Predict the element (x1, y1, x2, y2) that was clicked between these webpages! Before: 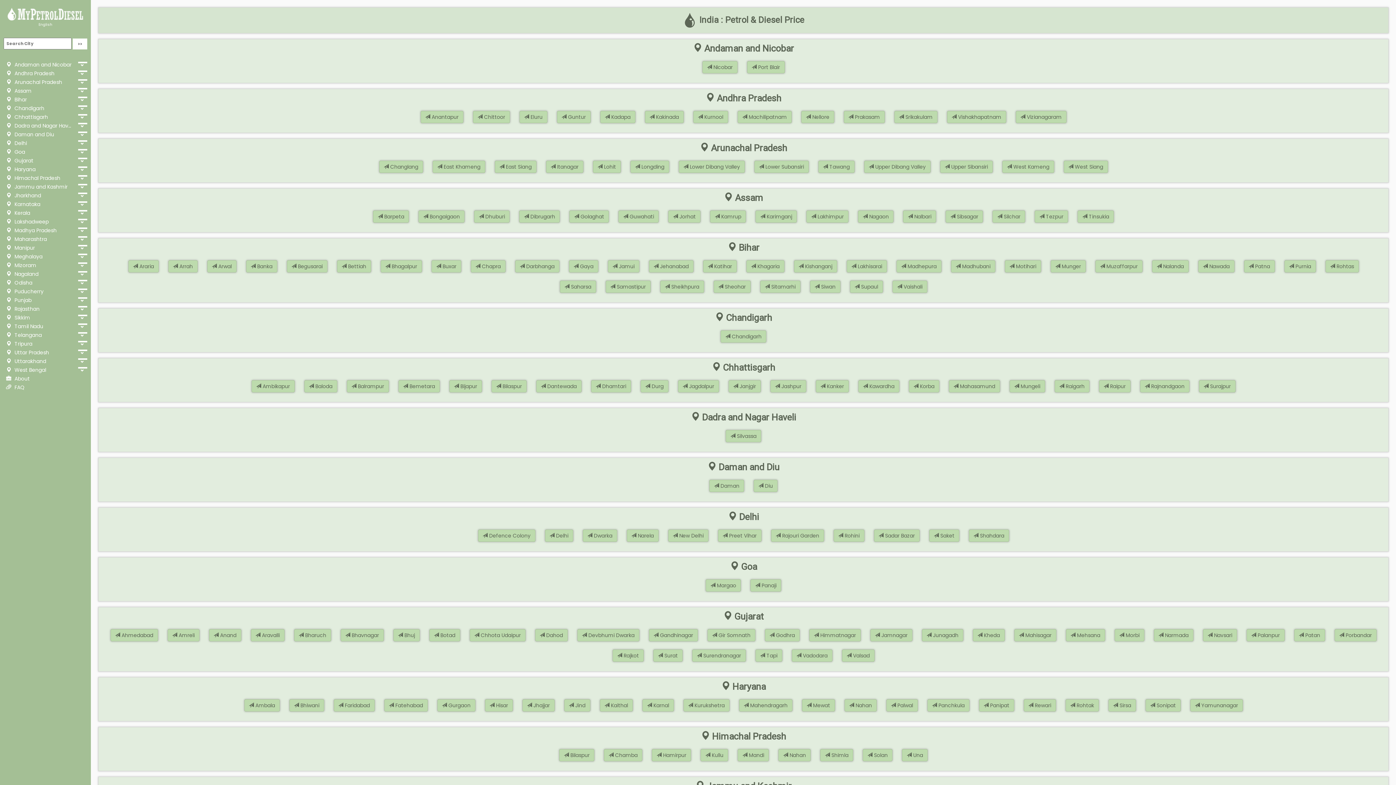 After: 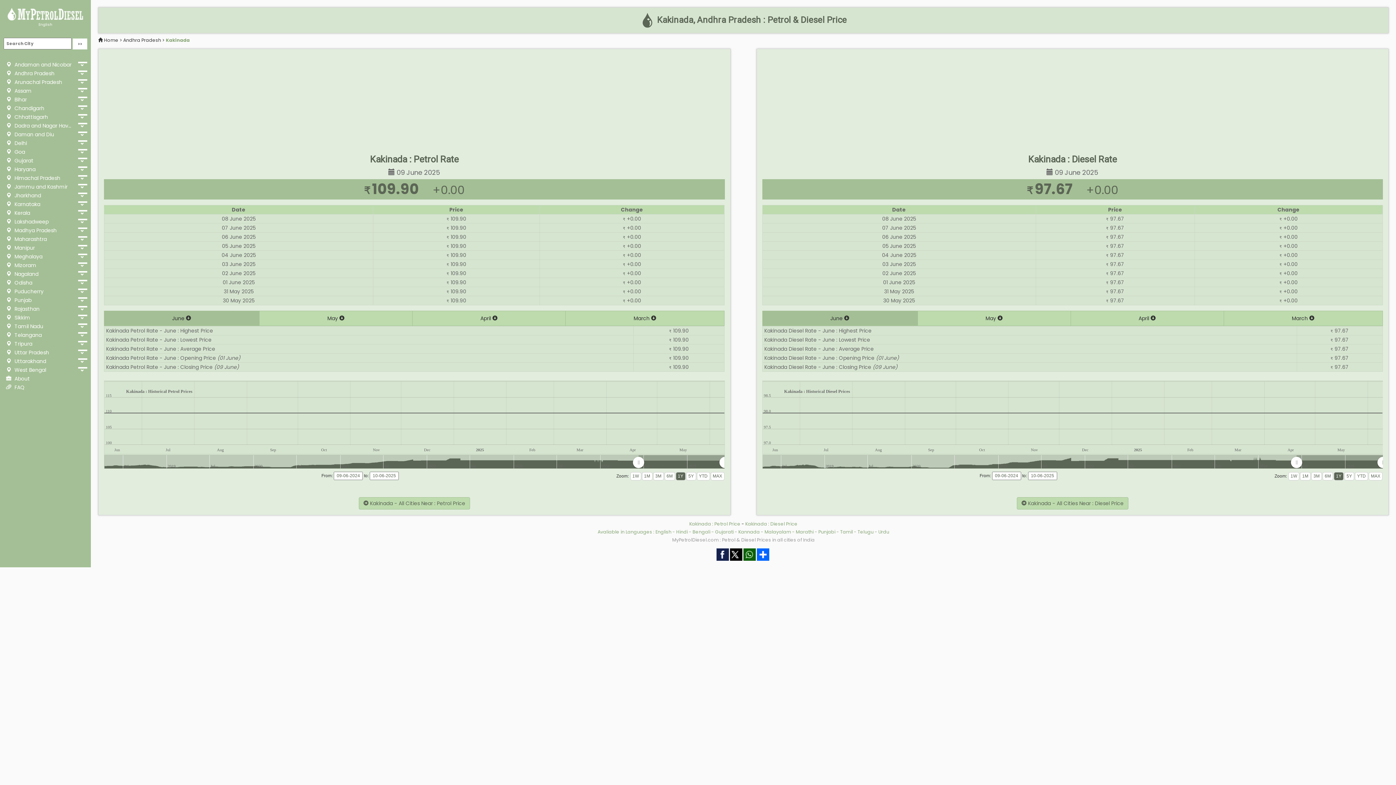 Action: bbox: (644, 111, 683, 123) label:  Kakinada